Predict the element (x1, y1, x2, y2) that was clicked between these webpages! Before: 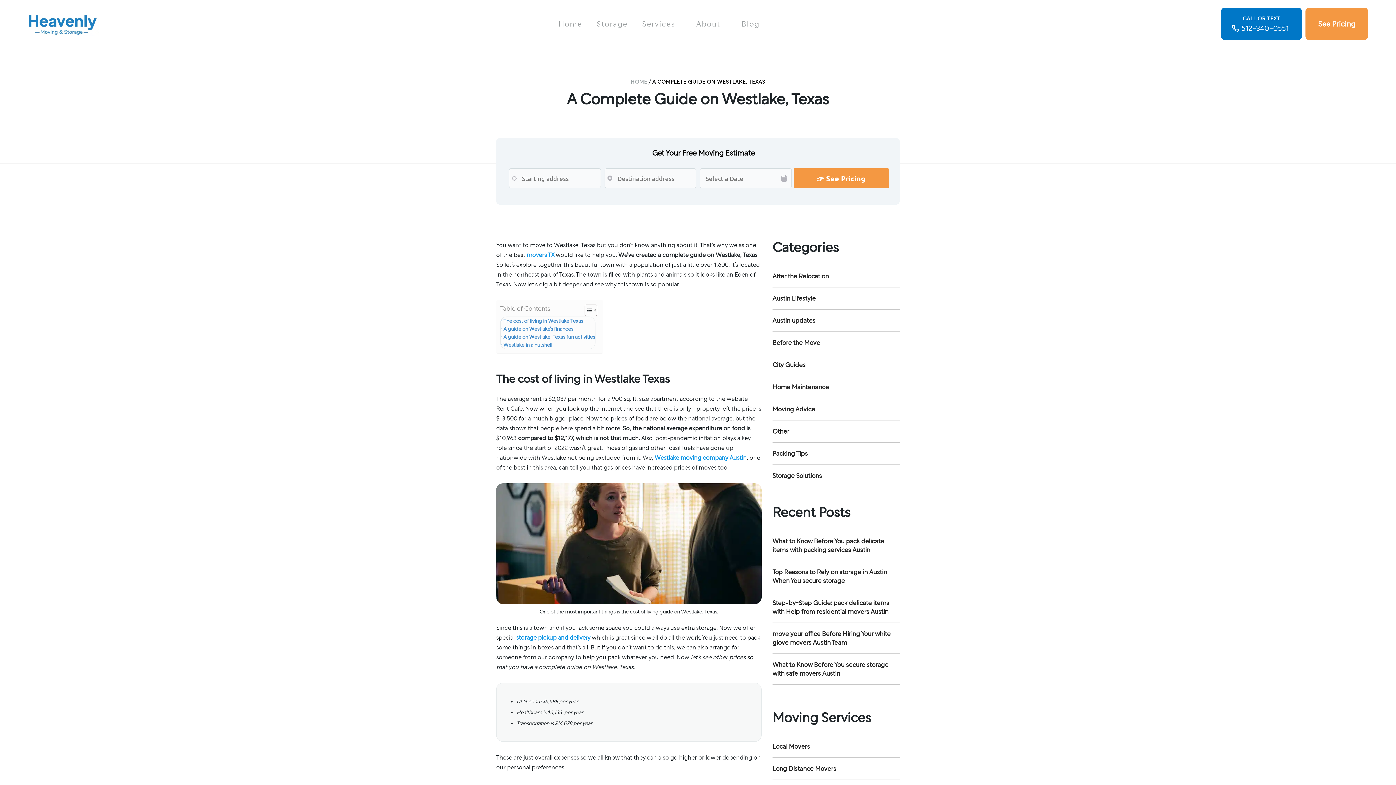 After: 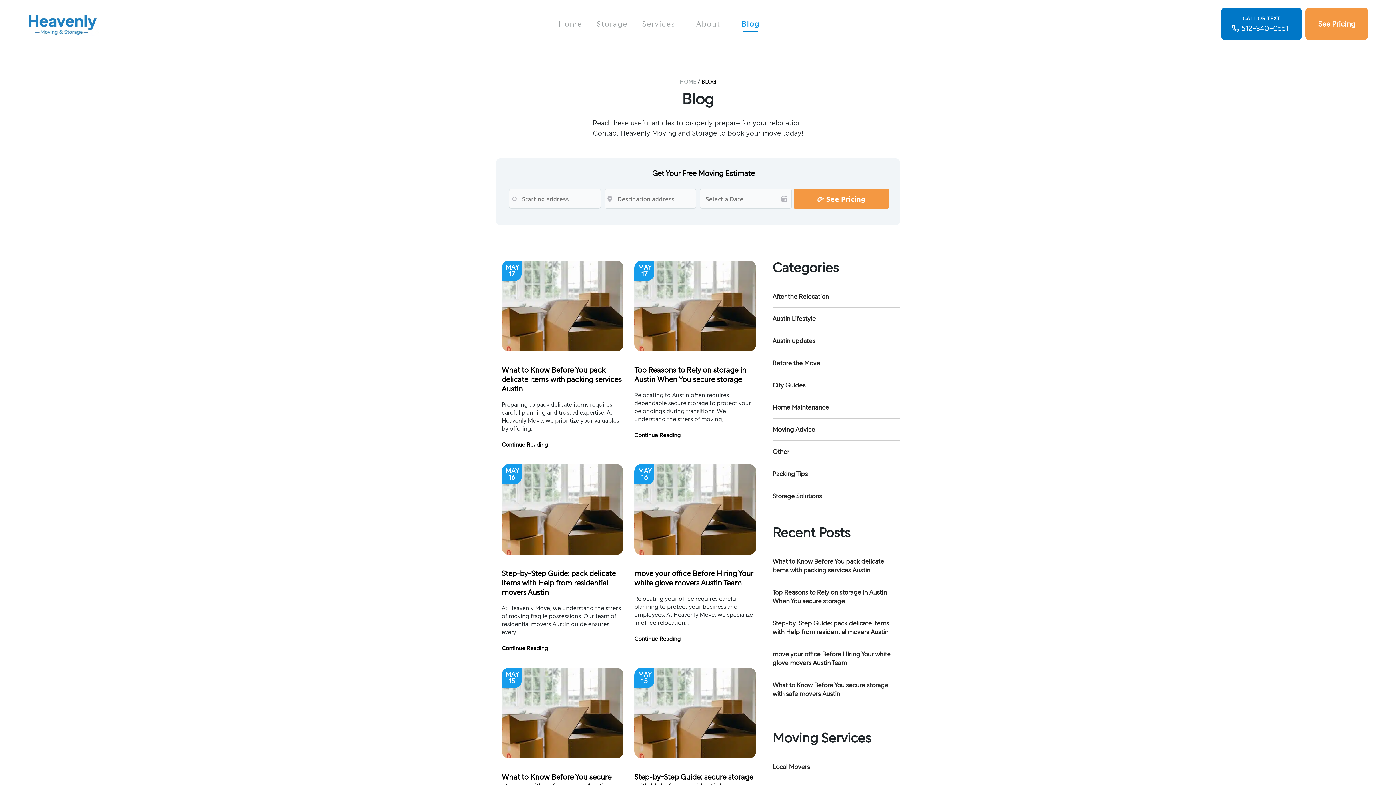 Action: bbox: (741, 12, 759, 35) label: Blog